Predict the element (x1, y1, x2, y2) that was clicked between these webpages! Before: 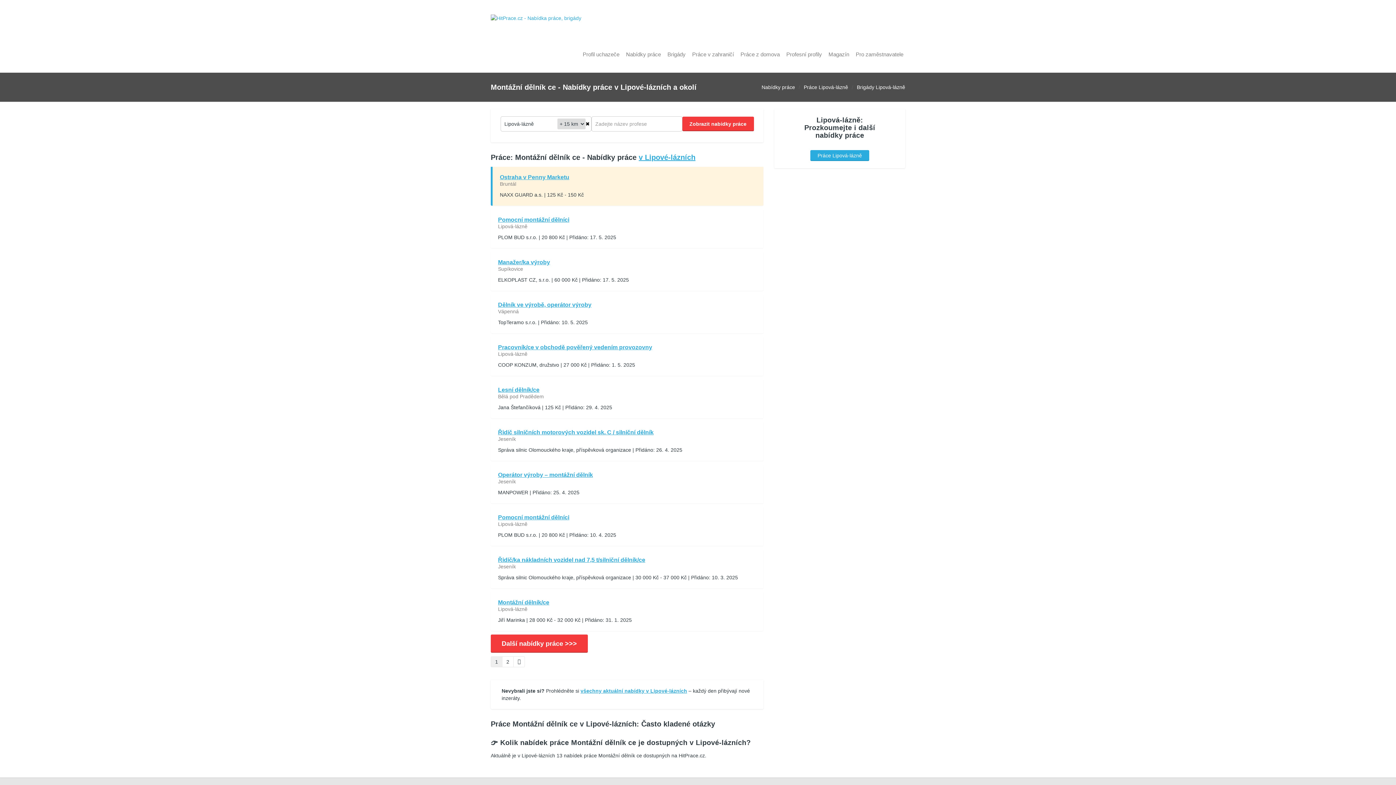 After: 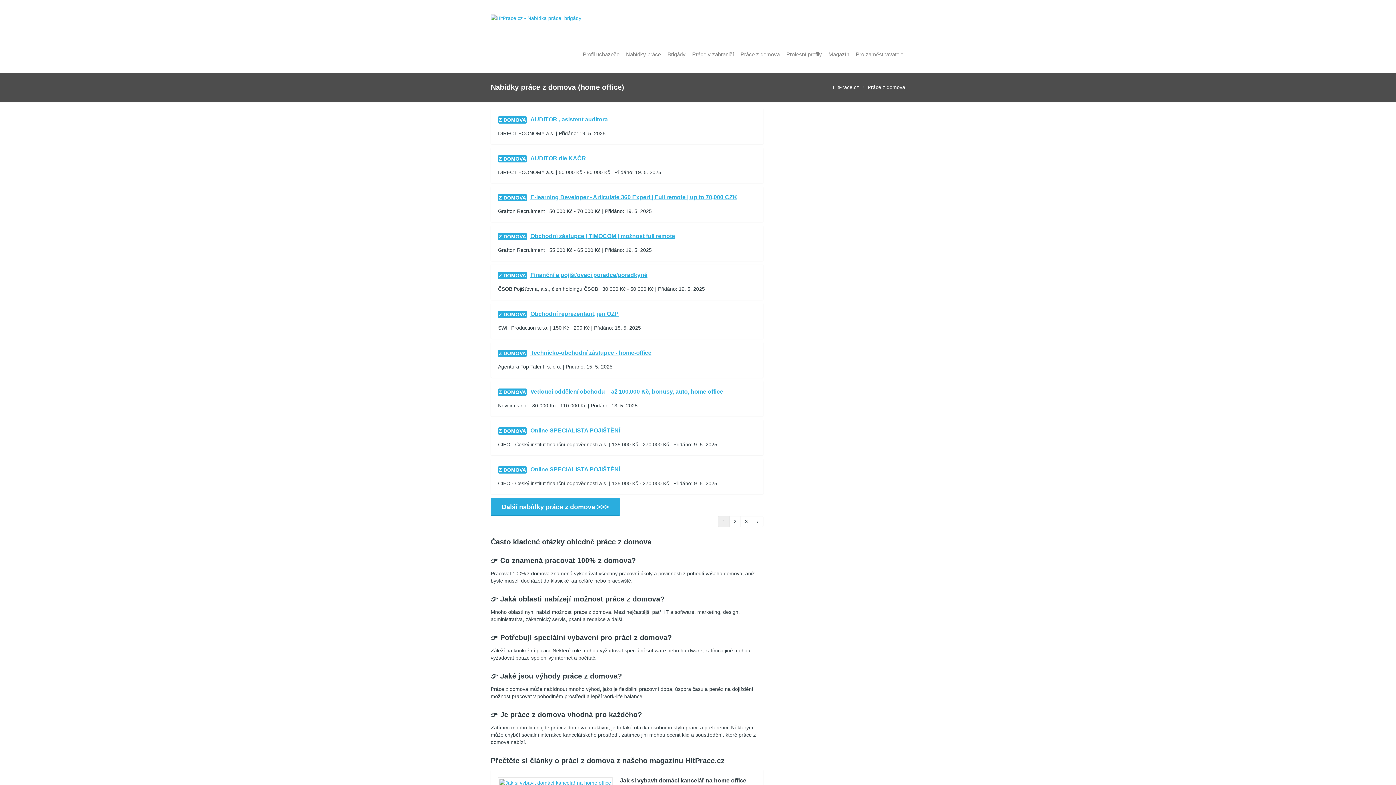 Action: bbox: (738, 36, 781, 72) label: Práce z domova